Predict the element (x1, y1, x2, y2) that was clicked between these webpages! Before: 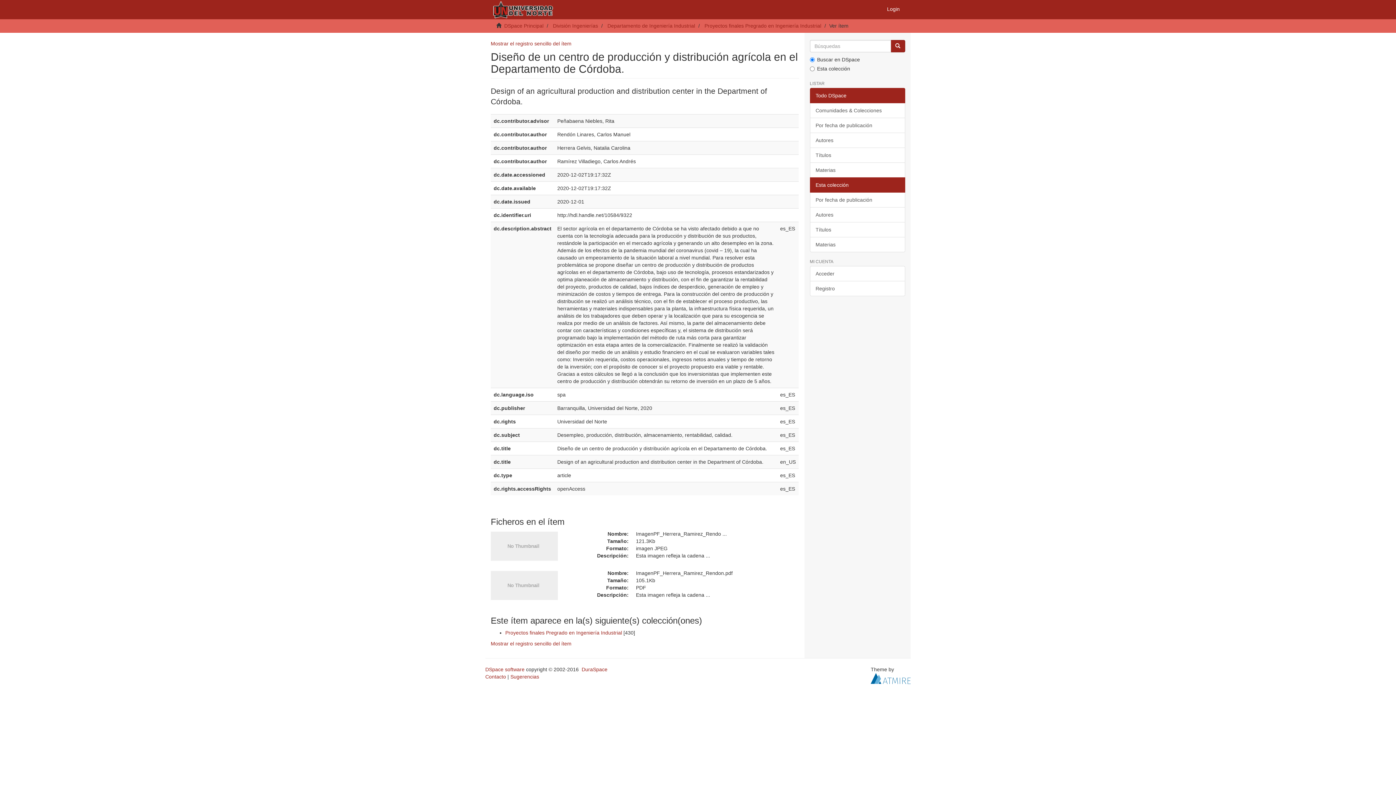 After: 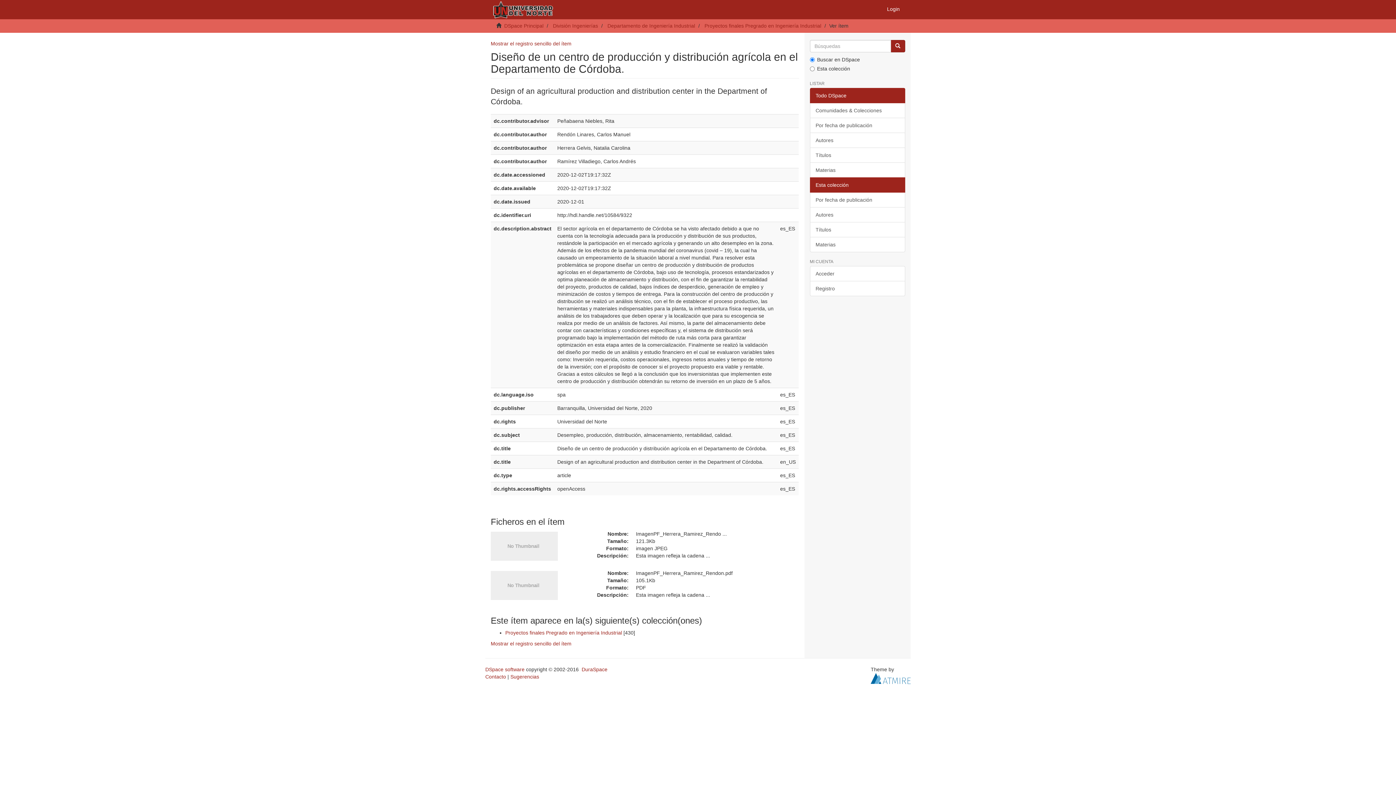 Action: label: Todo DSpace bbox: (810, 88, 905, 103)